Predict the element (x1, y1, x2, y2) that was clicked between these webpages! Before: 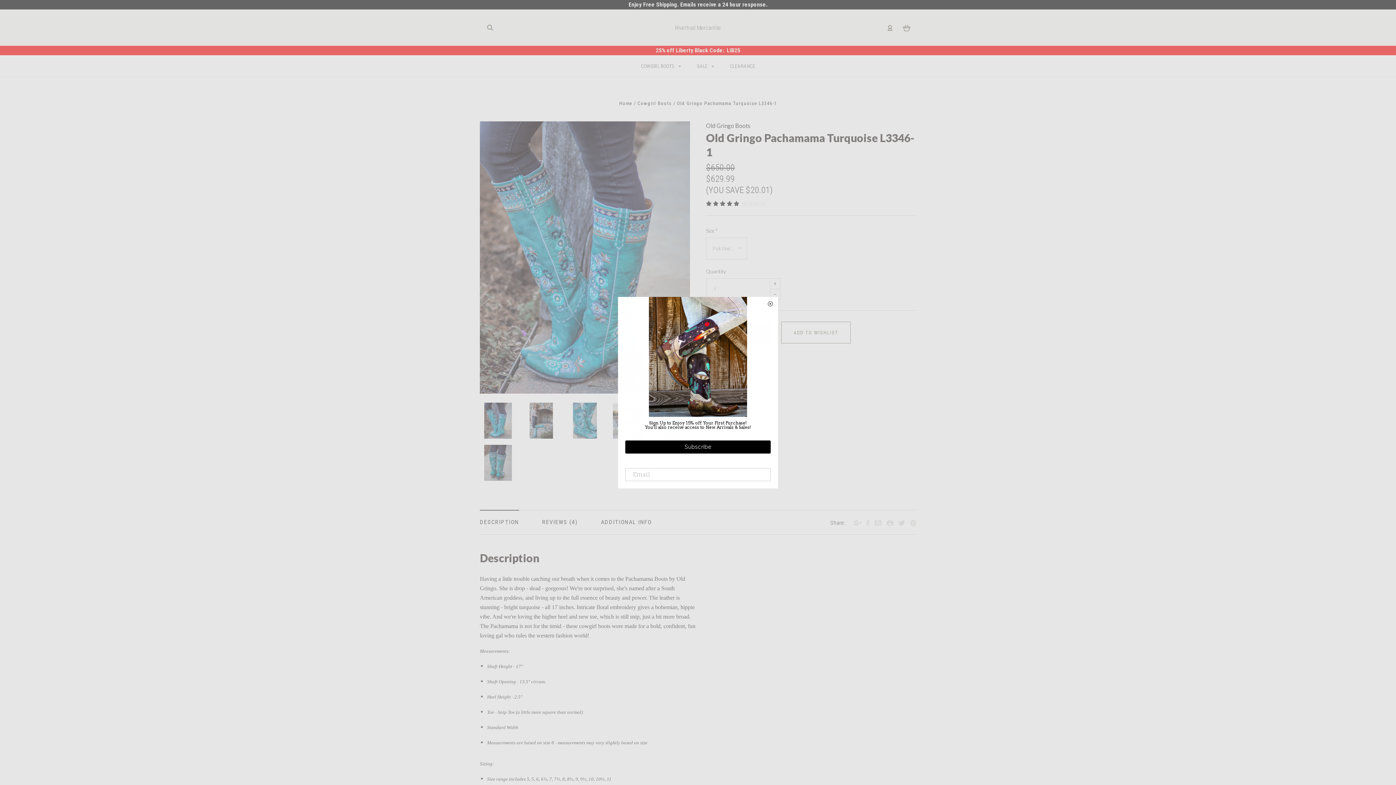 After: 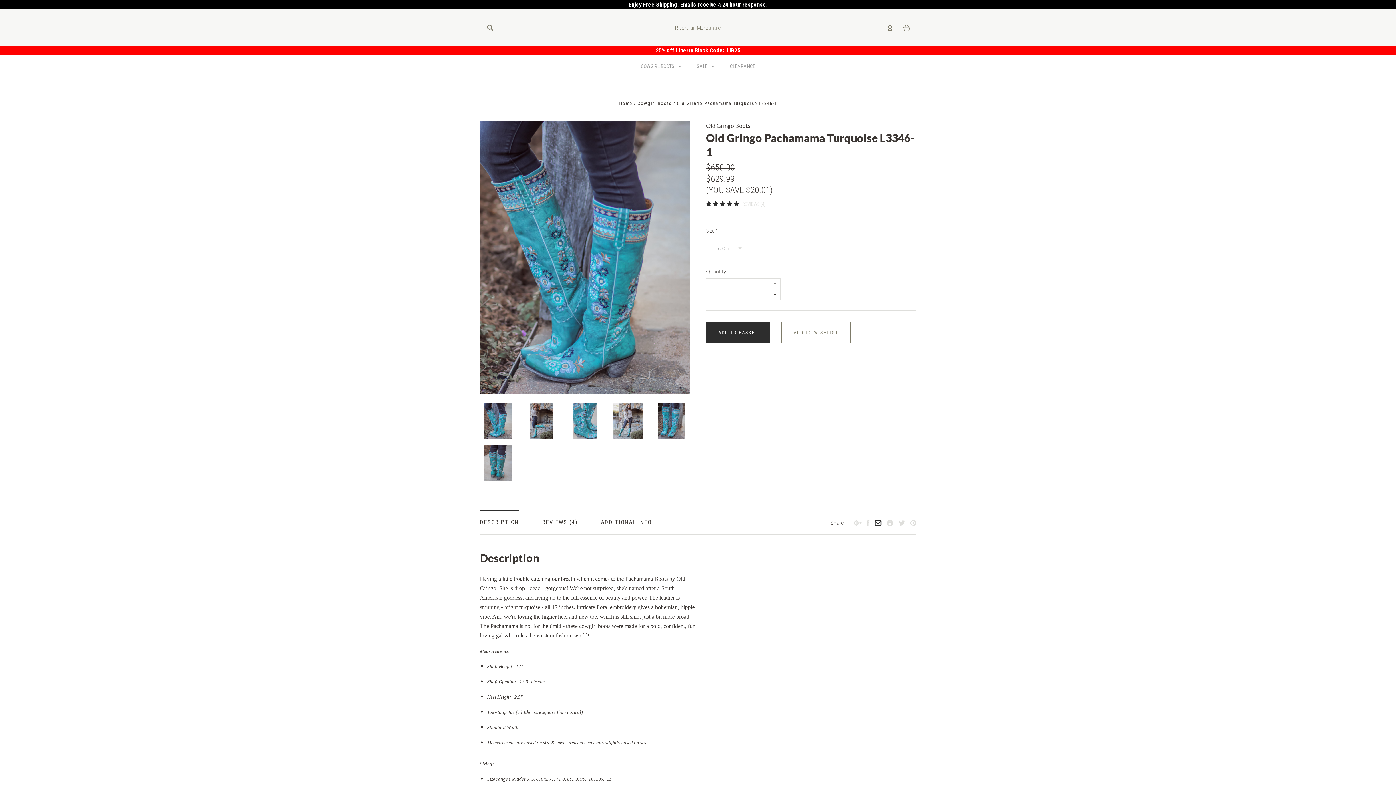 Action: bbox: (874, 520, 881, 527)